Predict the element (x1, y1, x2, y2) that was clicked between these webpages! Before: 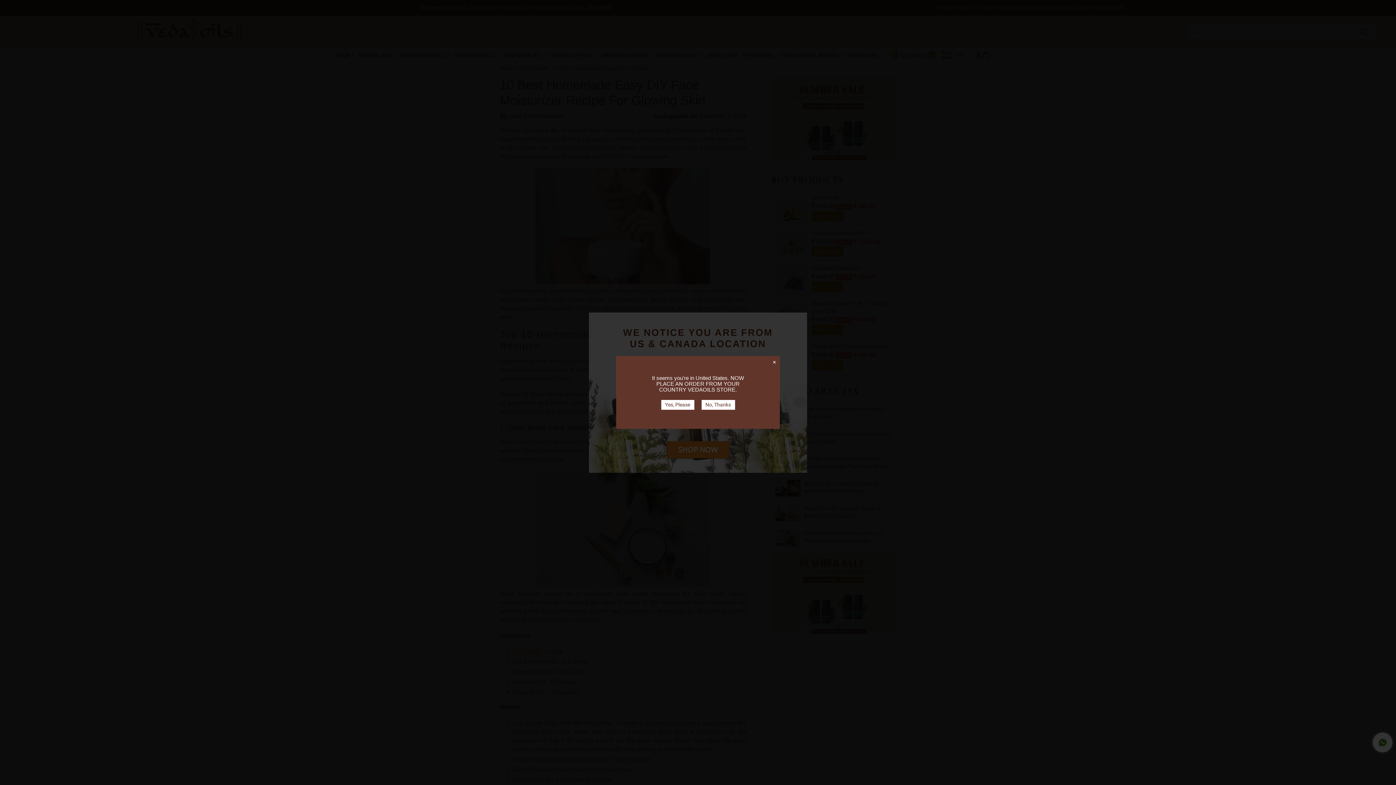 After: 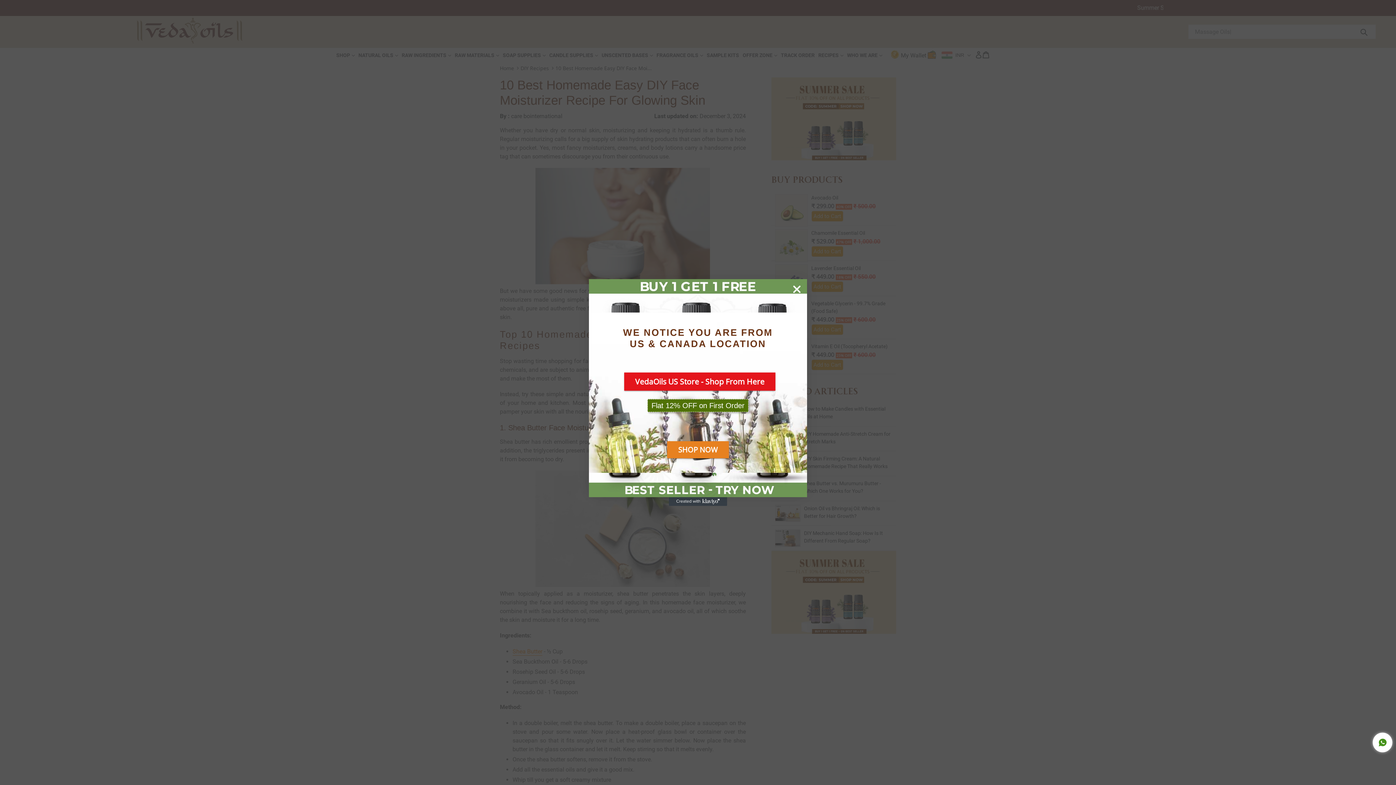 Action: label: No, Thanks bbox: (701, 400, 735, 410)